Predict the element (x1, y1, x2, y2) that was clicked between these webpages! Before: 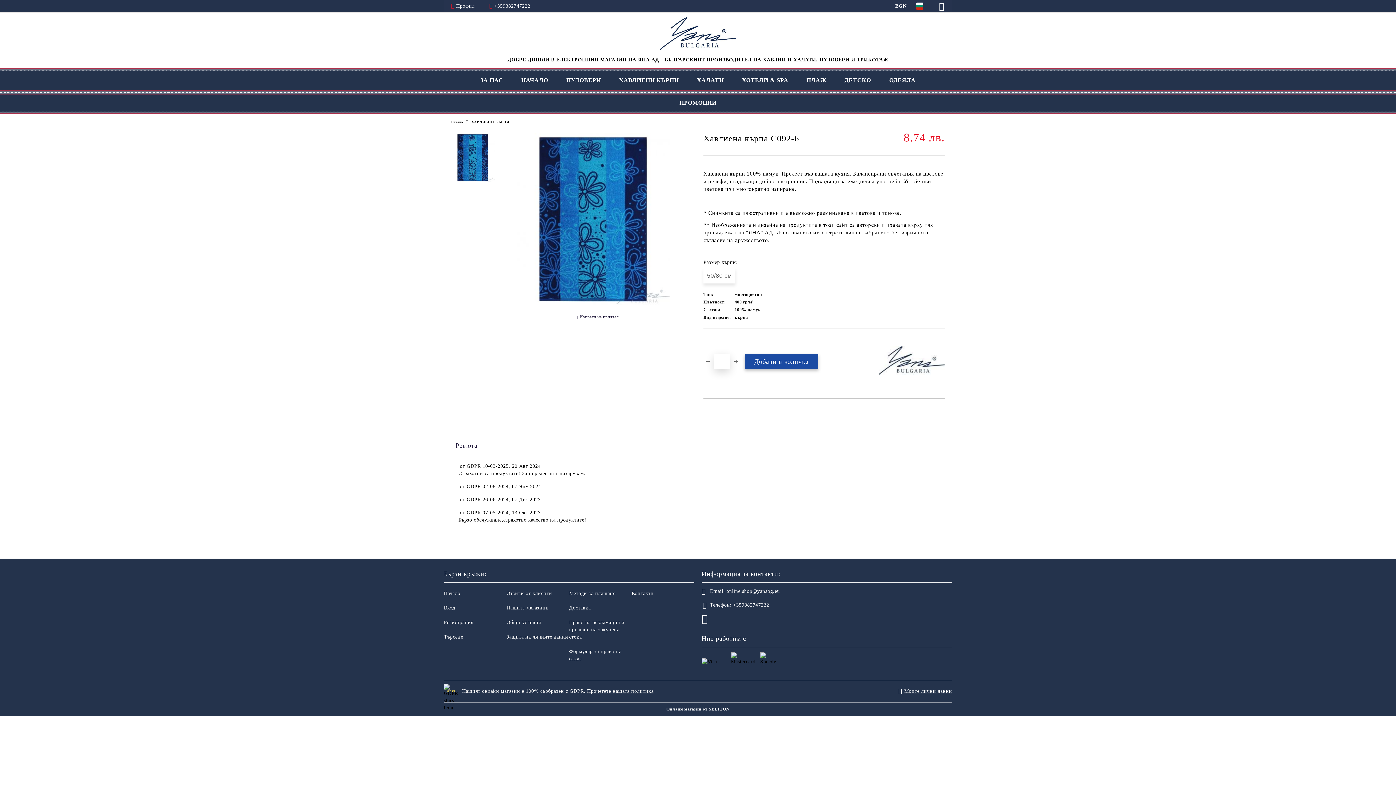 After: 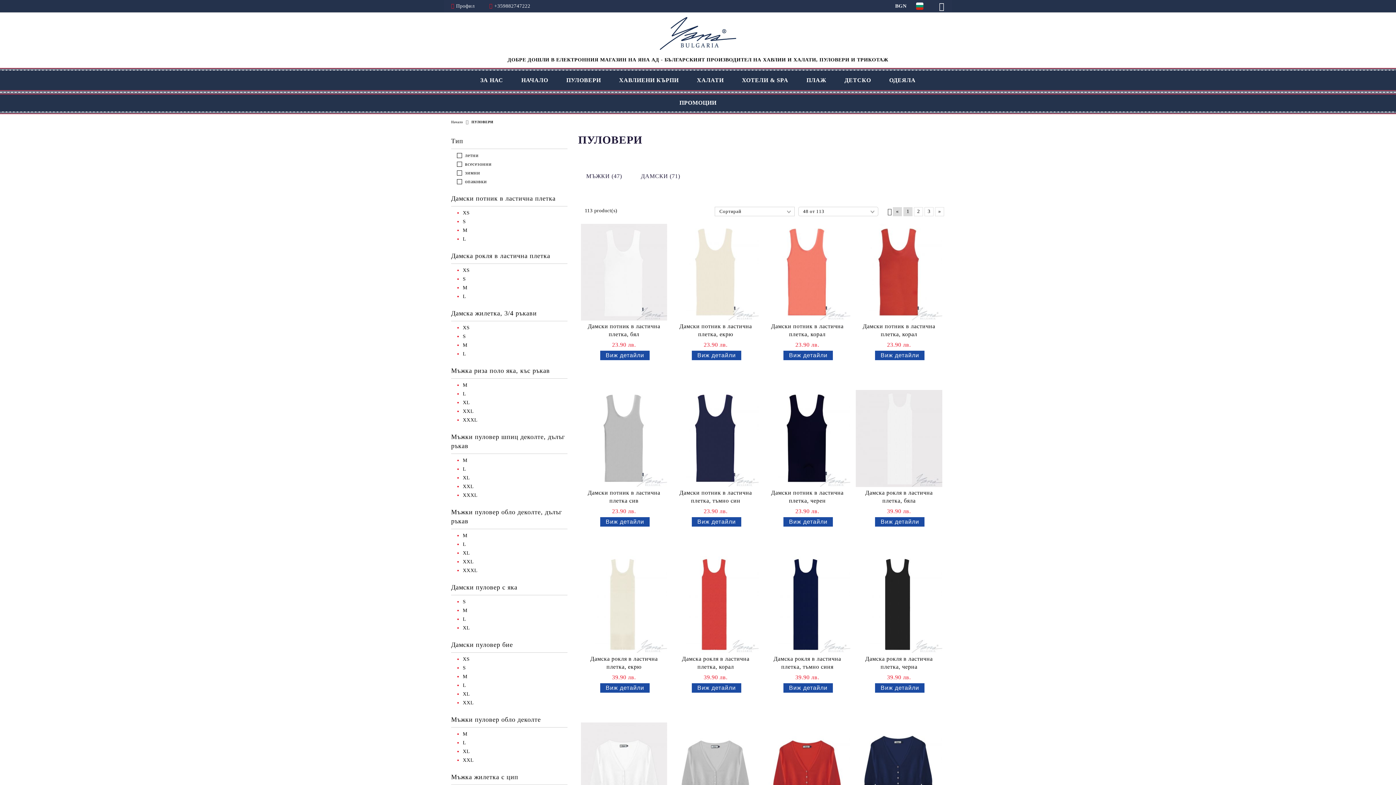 Action: label: ПУЛОВЕРИ bbox: (557, 72, 610, 88)